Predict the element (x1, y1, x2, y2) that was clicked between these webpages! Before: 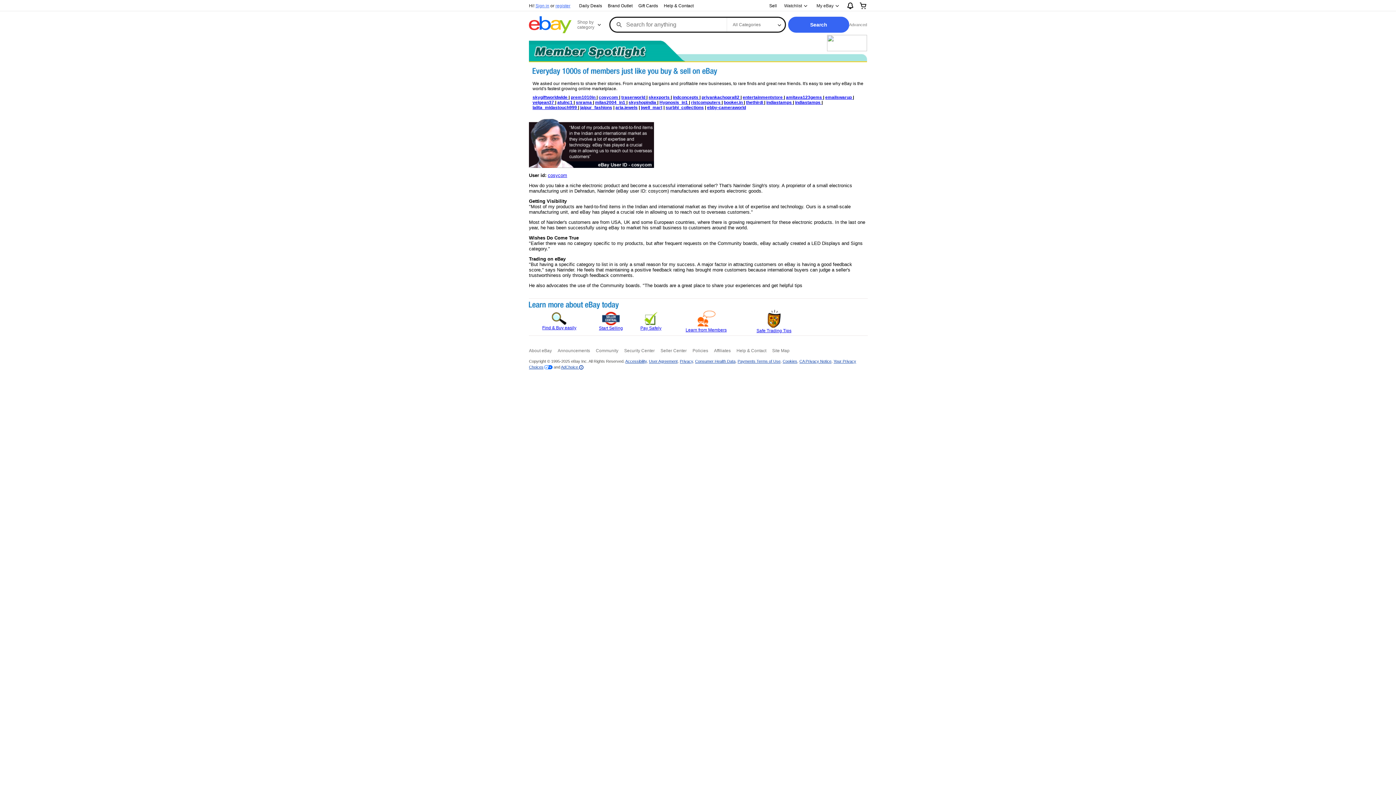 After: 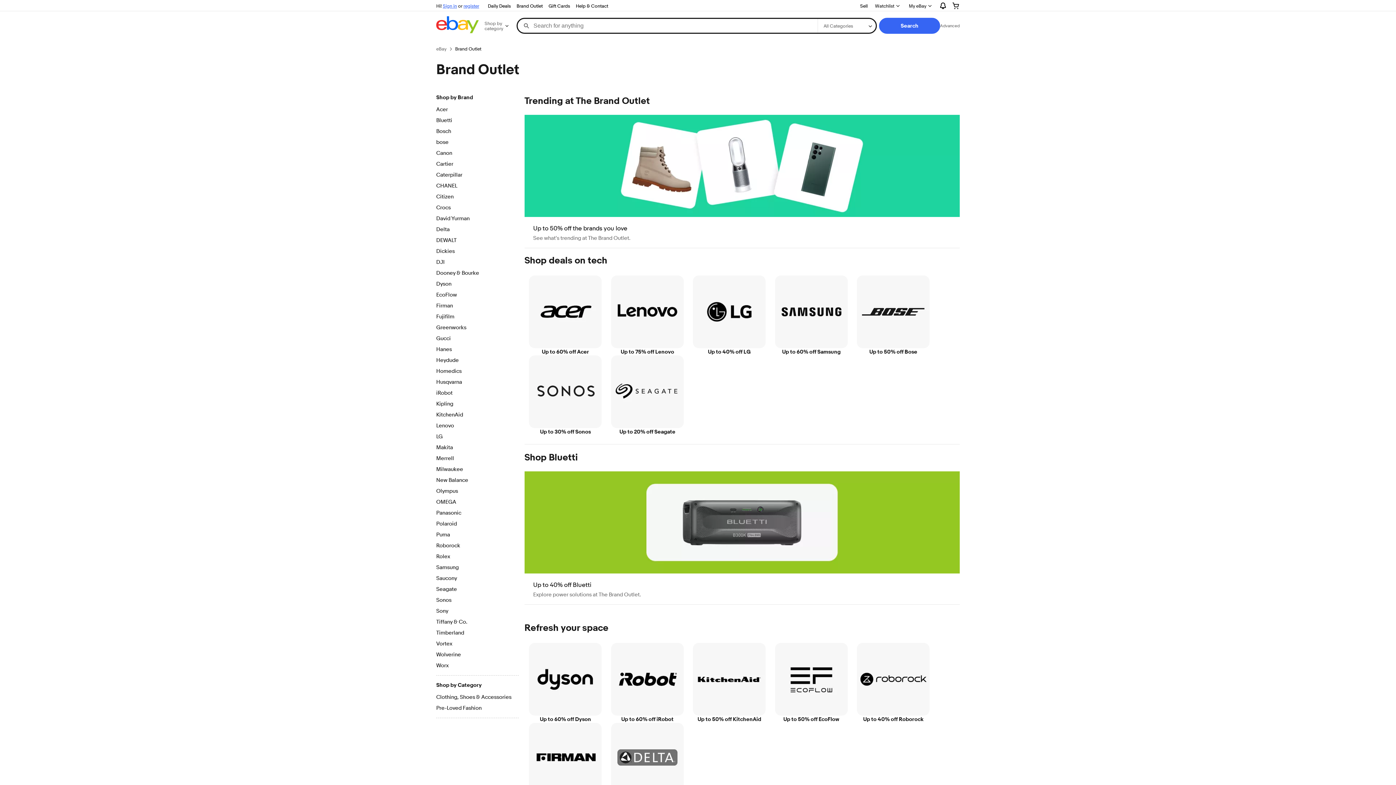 Action: bbox: (605, 1, 635, 9) label: Brand Outlet